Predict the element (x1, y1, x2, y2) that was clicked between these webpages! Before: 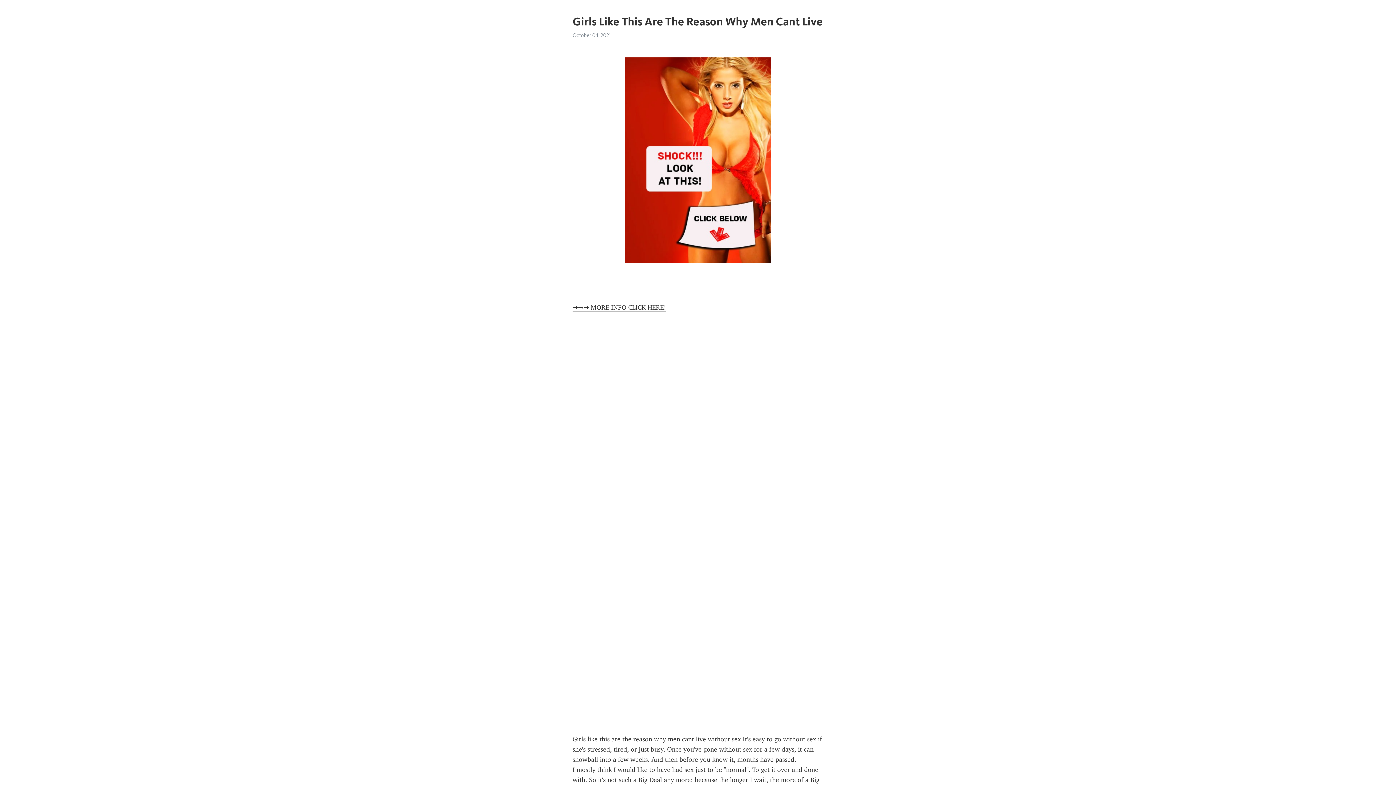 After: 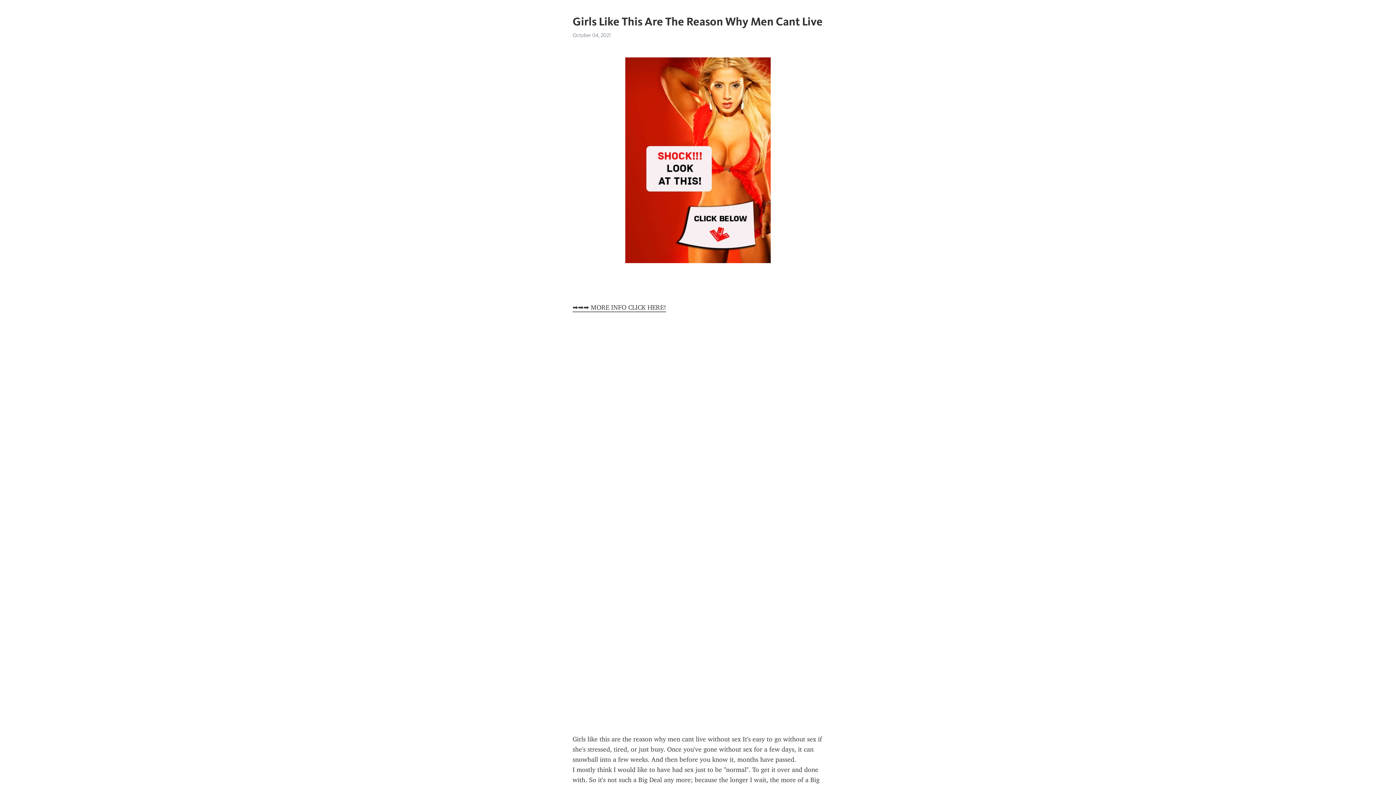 Action: label: ➡➡➡ MORE INFO CLICK HERE! bbox: (572, 303, 666, 312)